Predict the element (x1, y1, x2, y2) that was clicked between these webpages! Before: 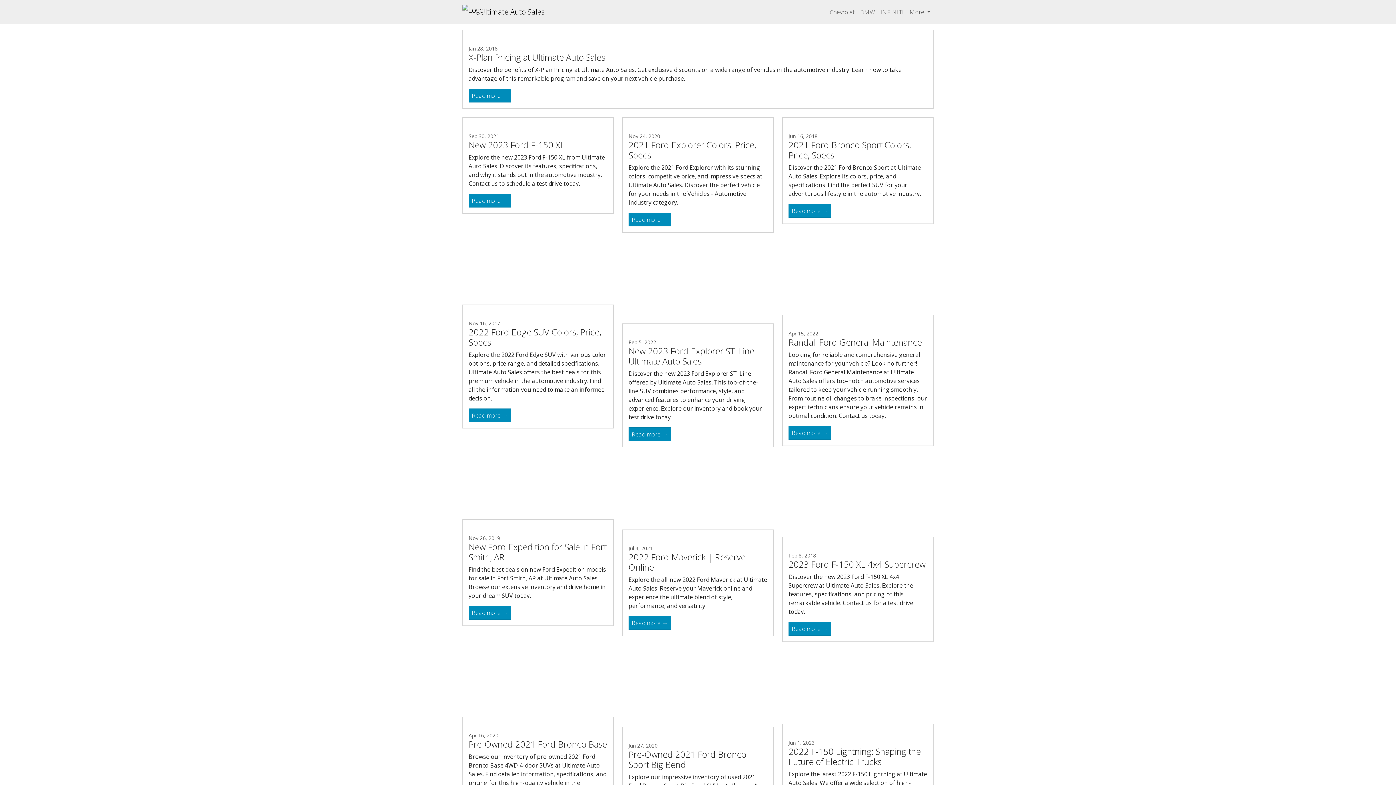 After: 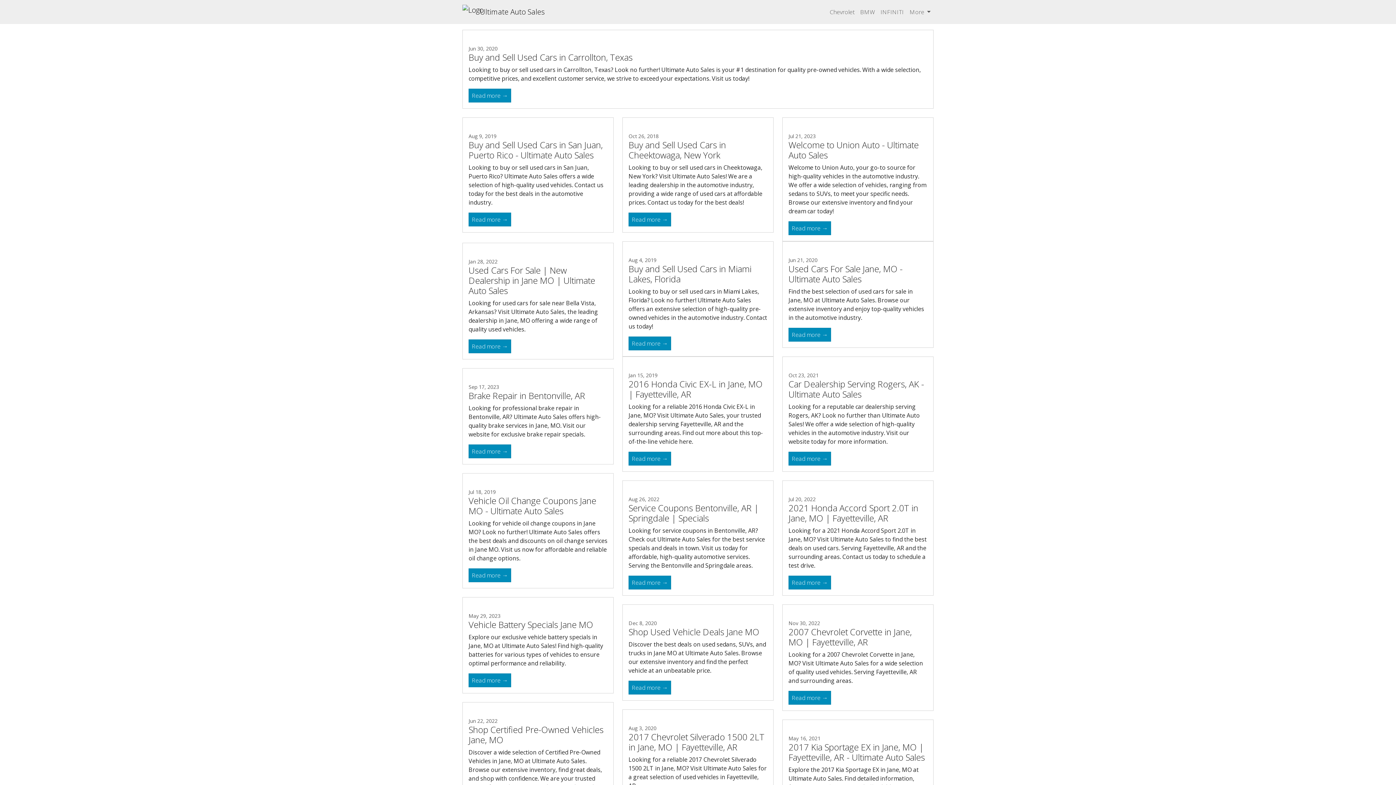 Action: bbox: (827, 4, 857, 19) label: Chevrolet